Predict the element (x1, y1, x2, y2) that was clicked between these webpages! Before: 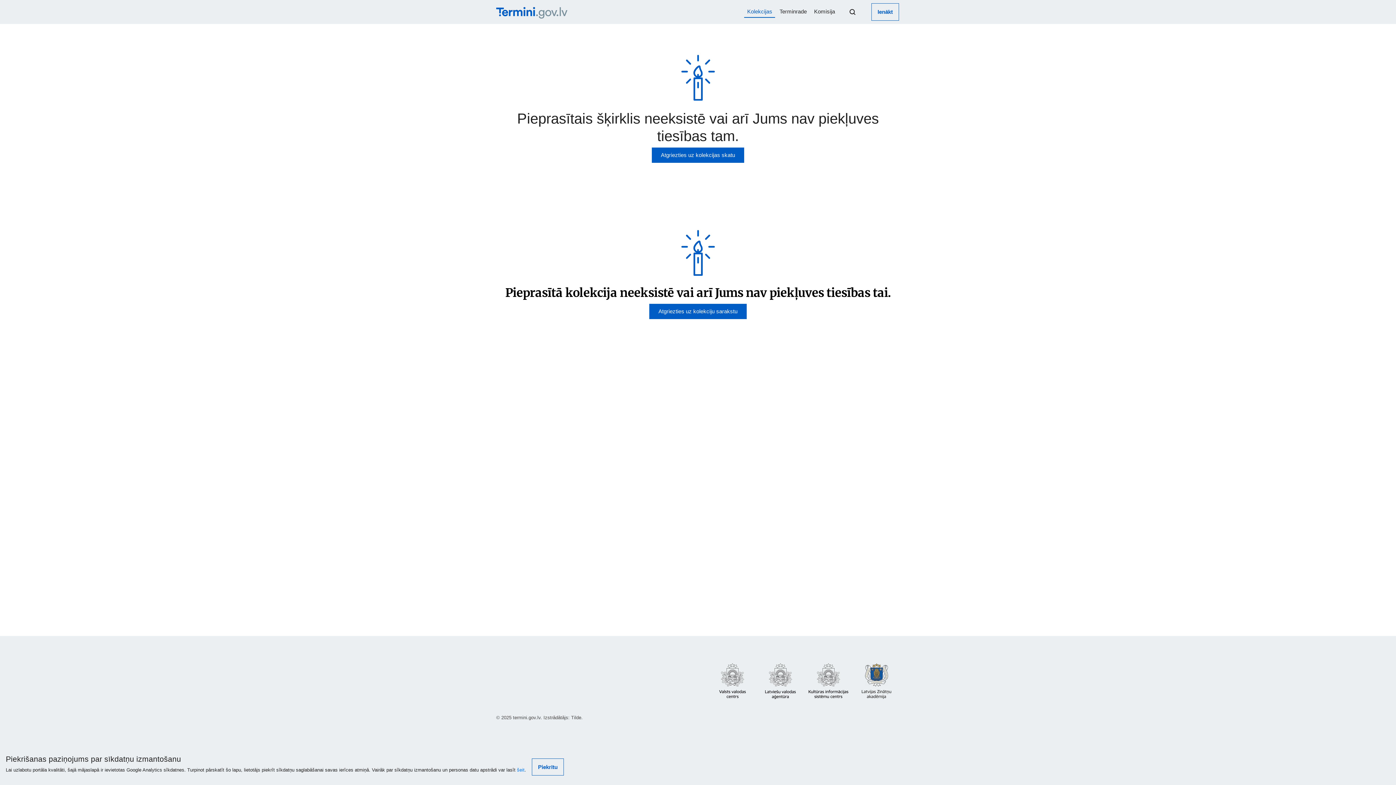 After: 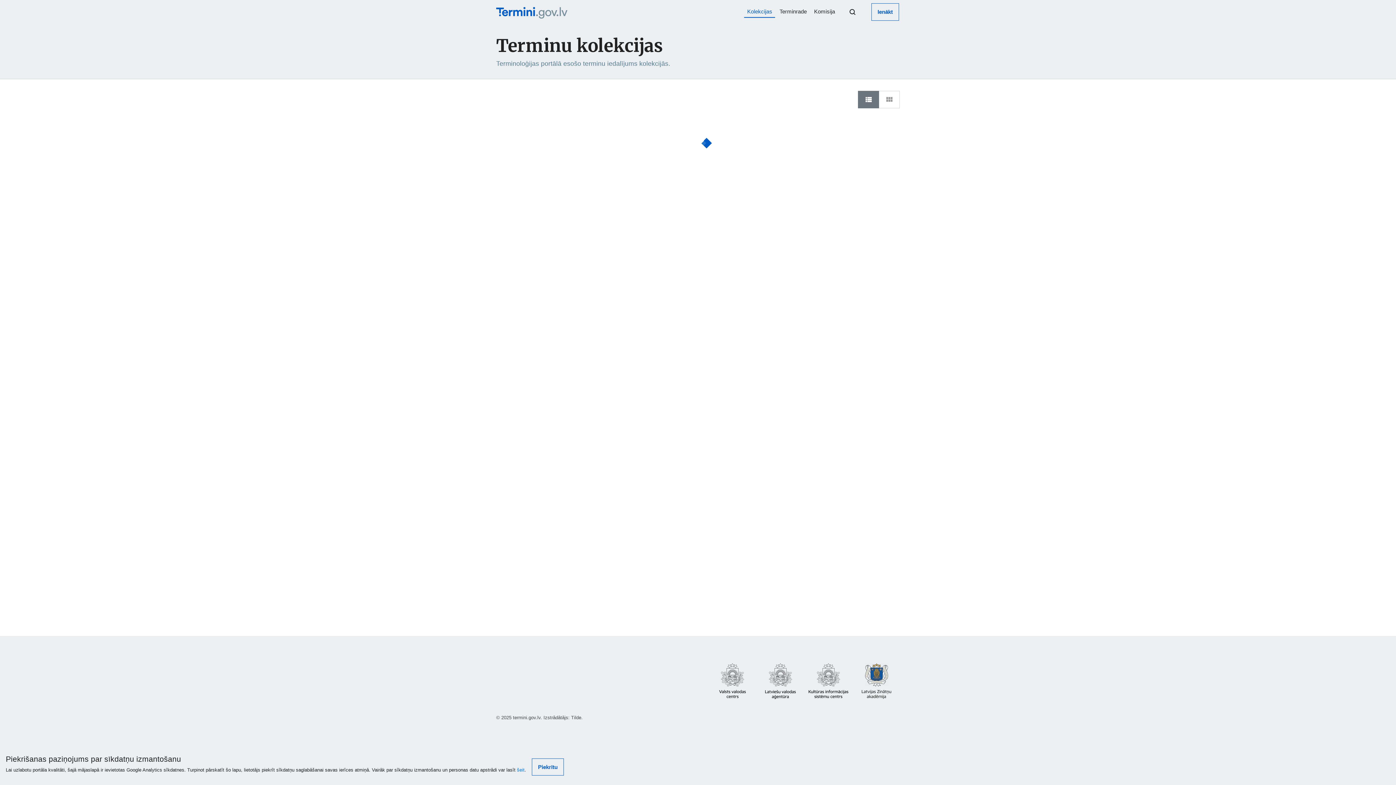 Action: label: Atgriezties uz kolekciju sarakstu bbox: (649, 304, 746, 319)